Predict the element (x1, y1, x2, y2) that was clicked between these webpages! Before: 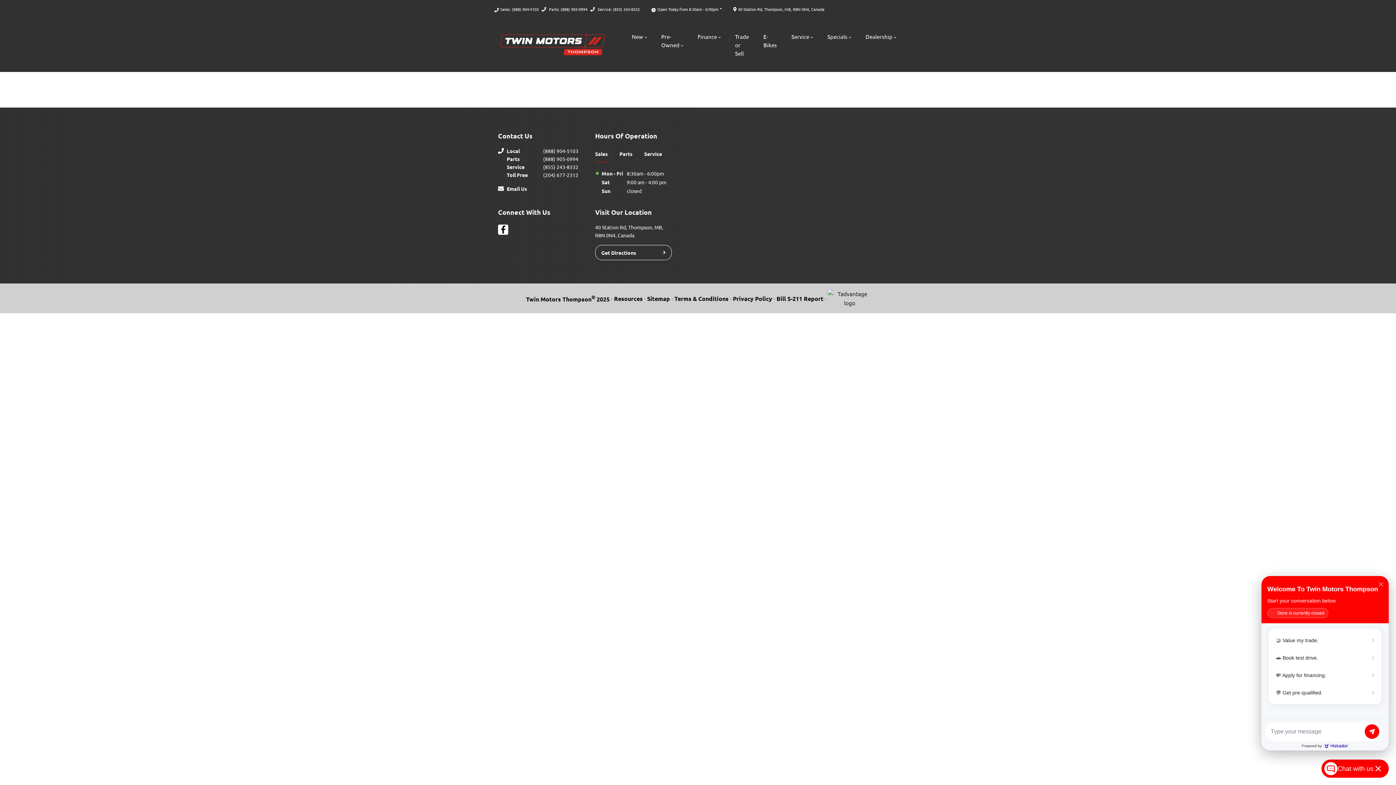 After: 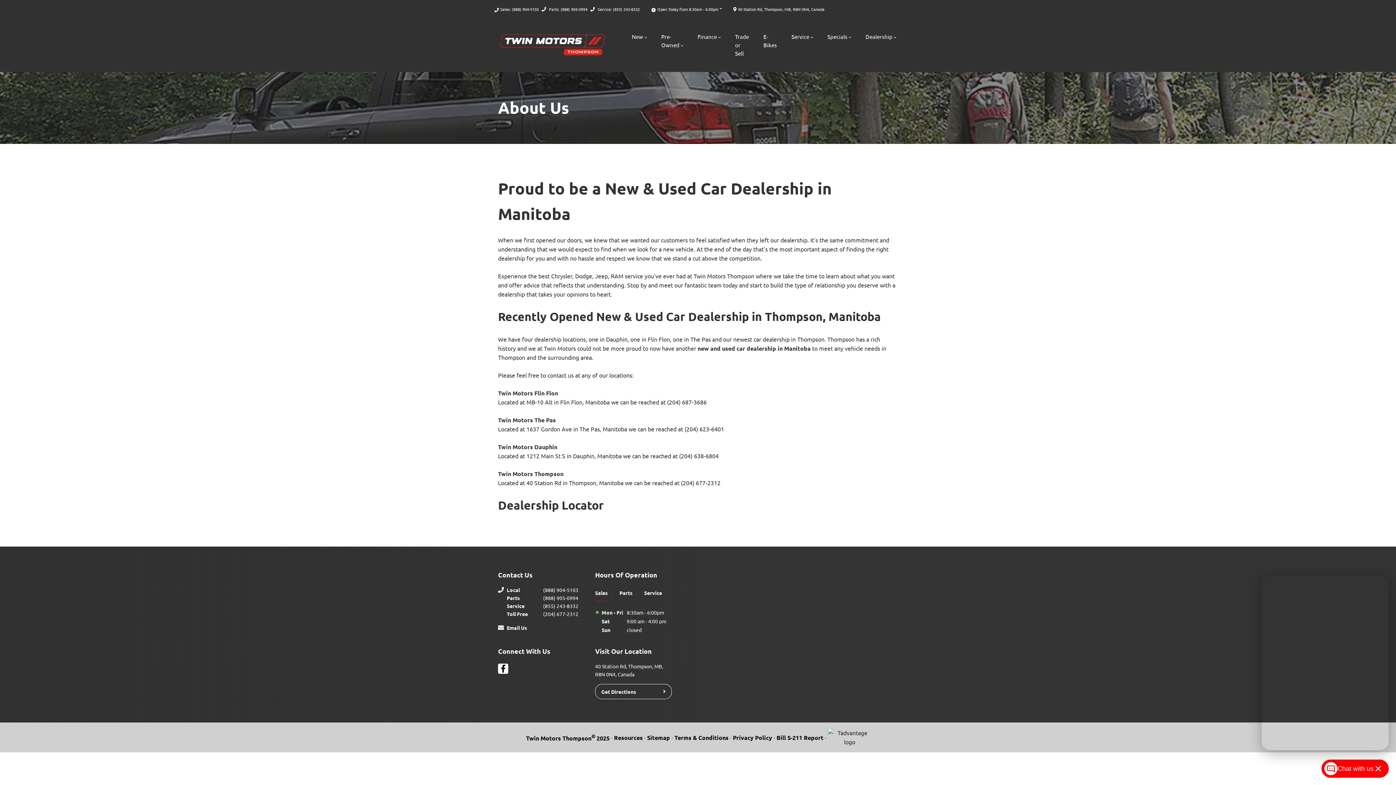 Action: label: Dealership bbox: (858, 26, 903, 46)